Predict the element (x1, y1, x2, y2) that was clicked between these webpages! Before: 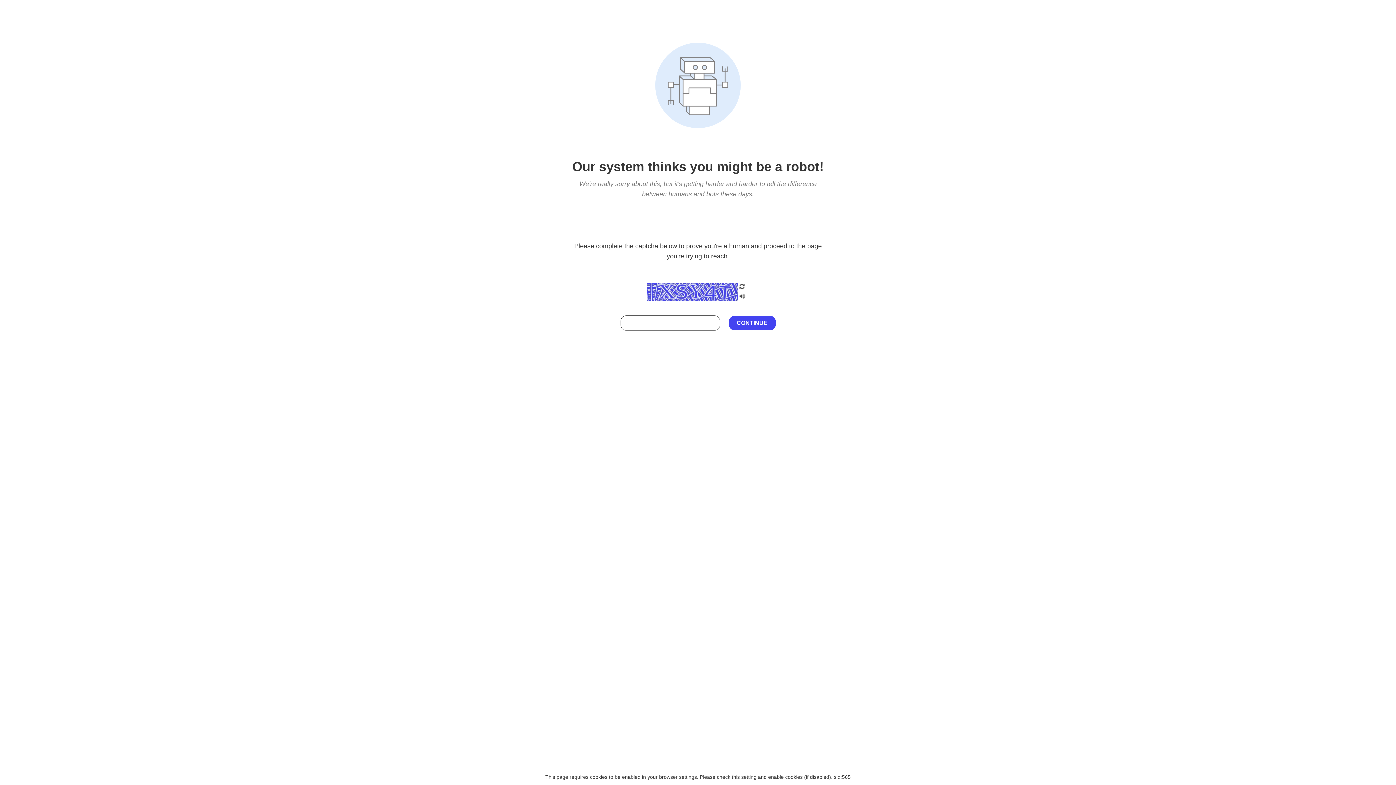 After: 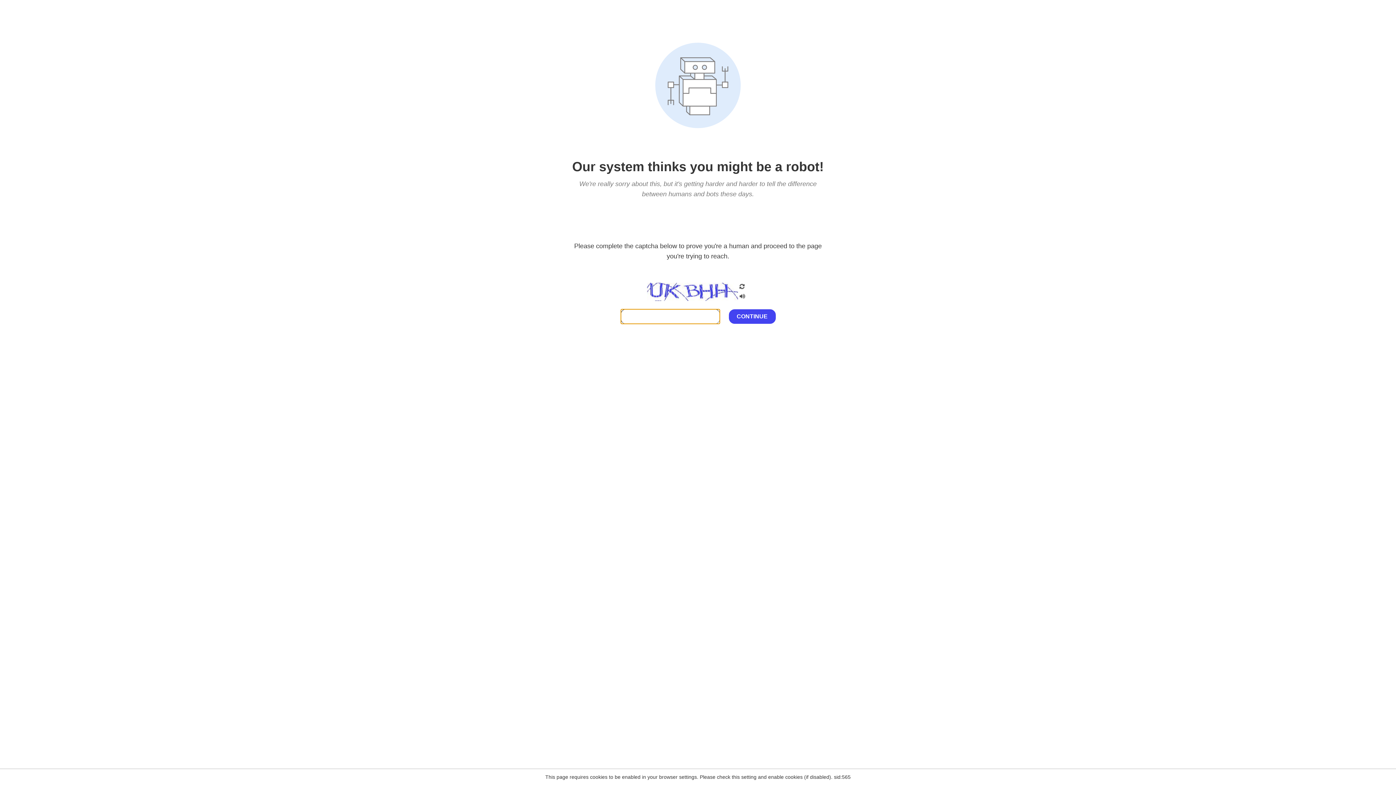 Action: bbox: (738, 200, 746, 210)